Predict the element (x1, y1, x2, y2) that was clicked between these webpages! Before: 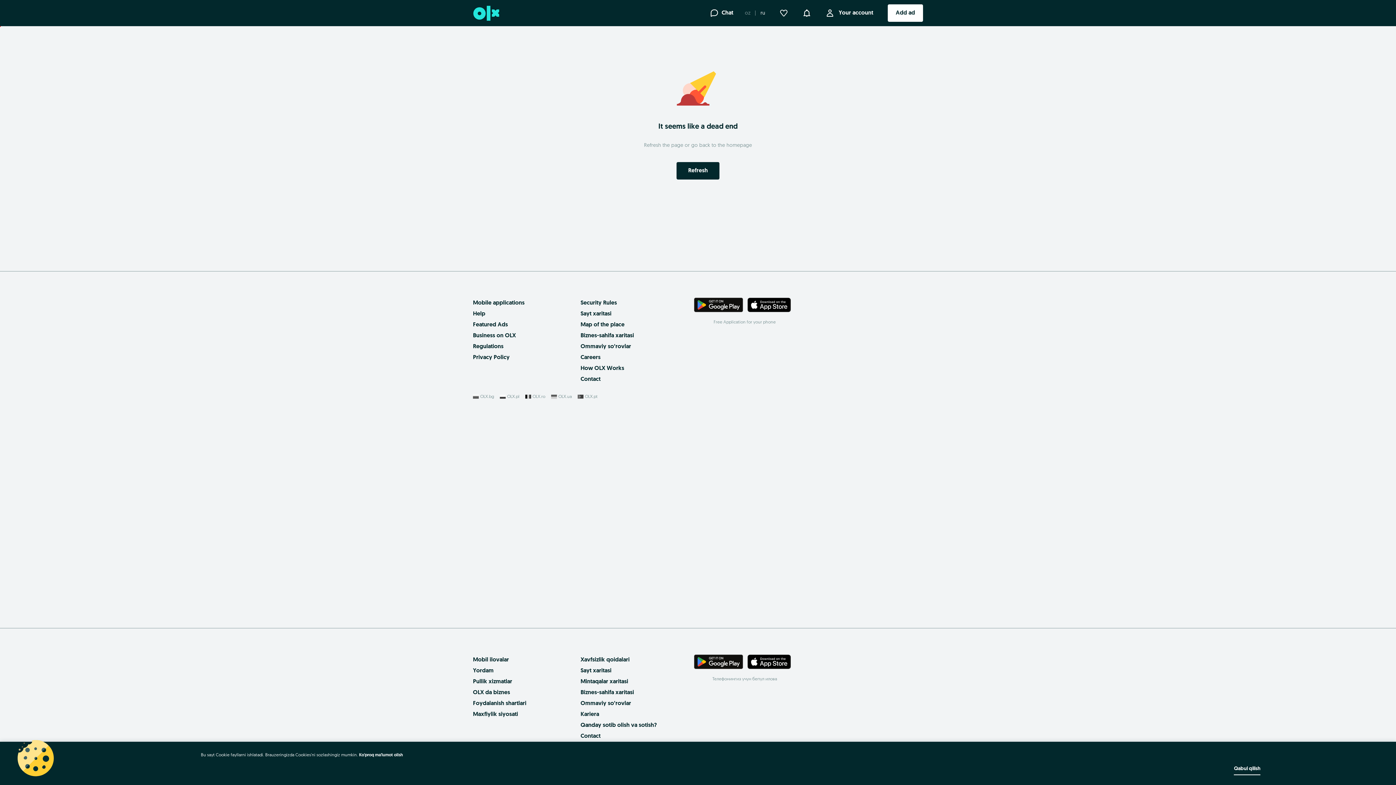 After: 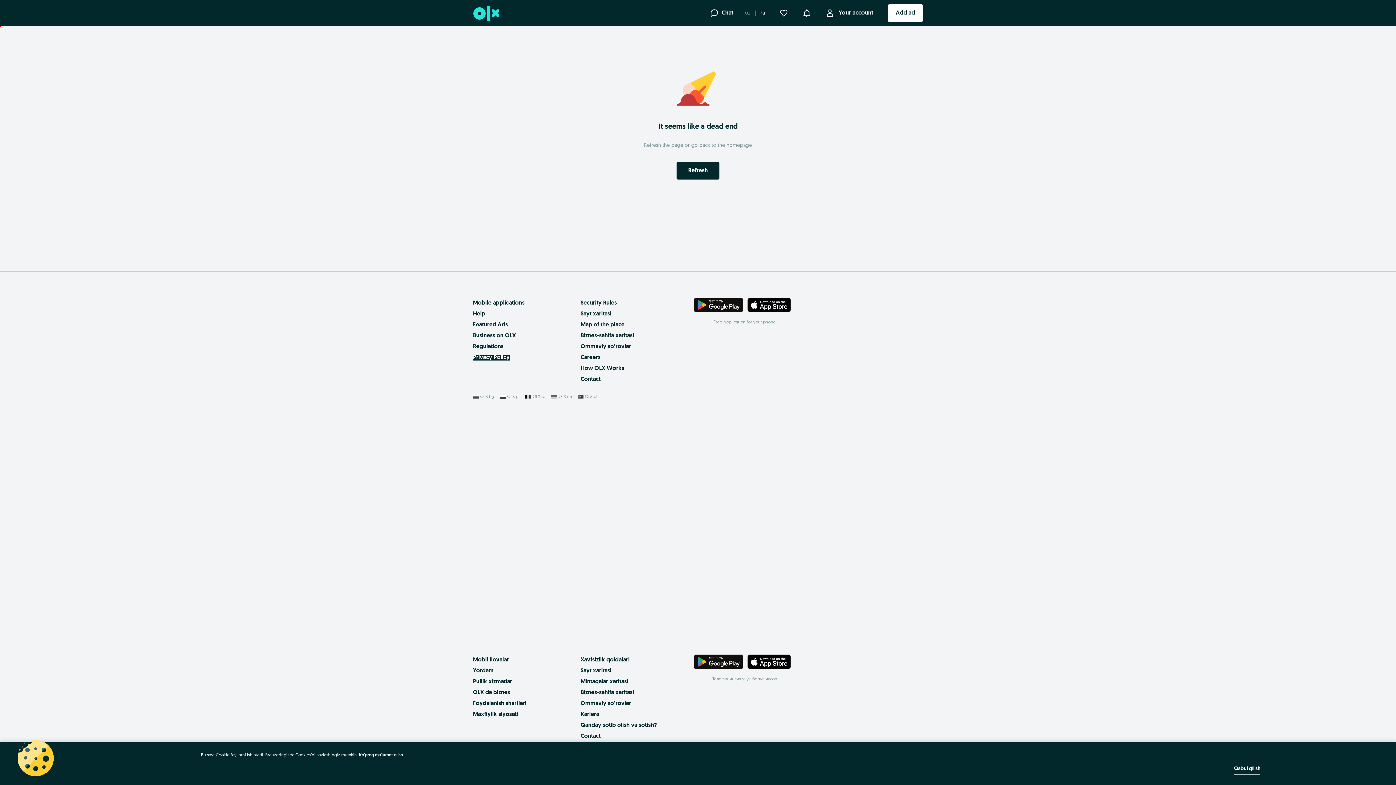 Action: label: Privacy Policy bbox: (473, 354, 509, 360)